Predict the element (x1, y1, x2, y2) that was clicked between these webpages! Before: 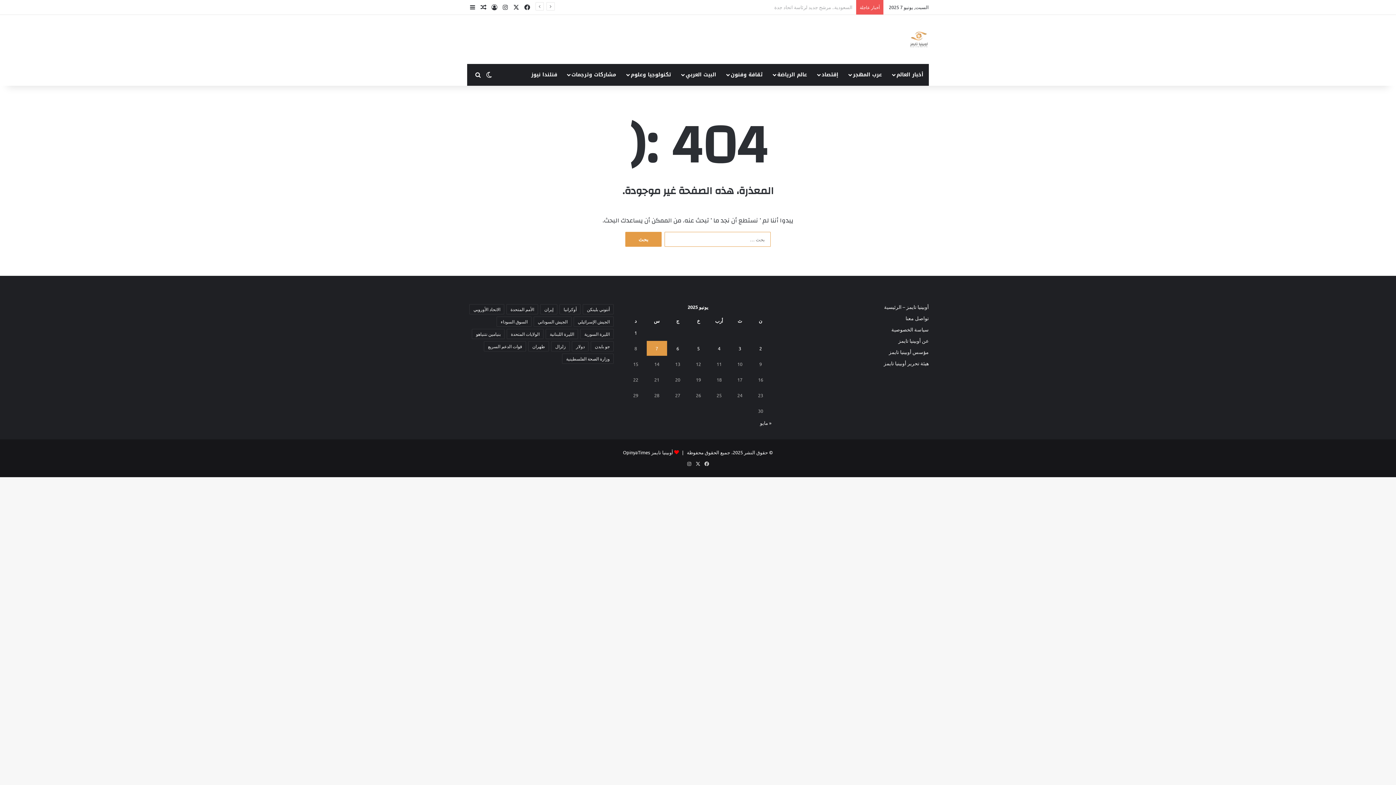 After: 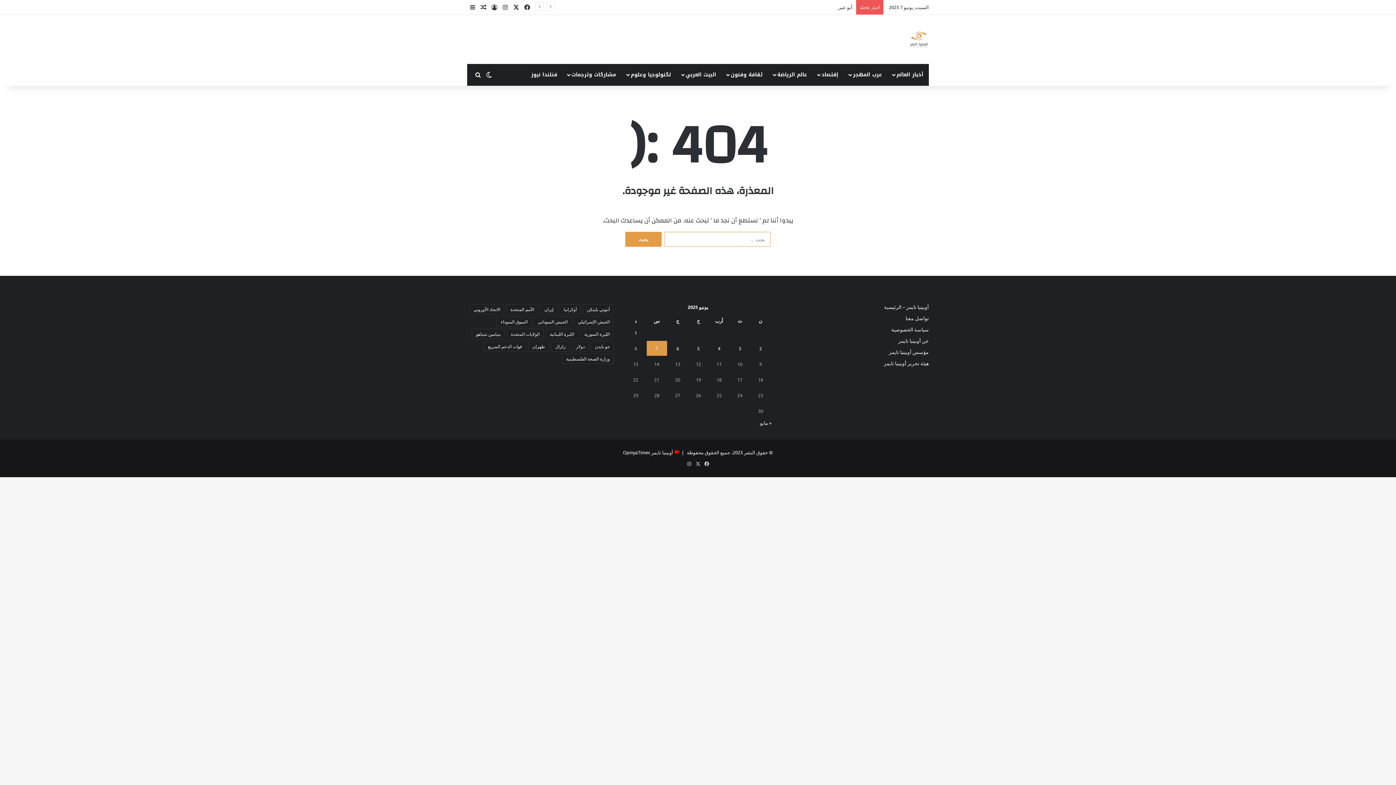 Action: bbox: (510, 0, 521, 14) label: X